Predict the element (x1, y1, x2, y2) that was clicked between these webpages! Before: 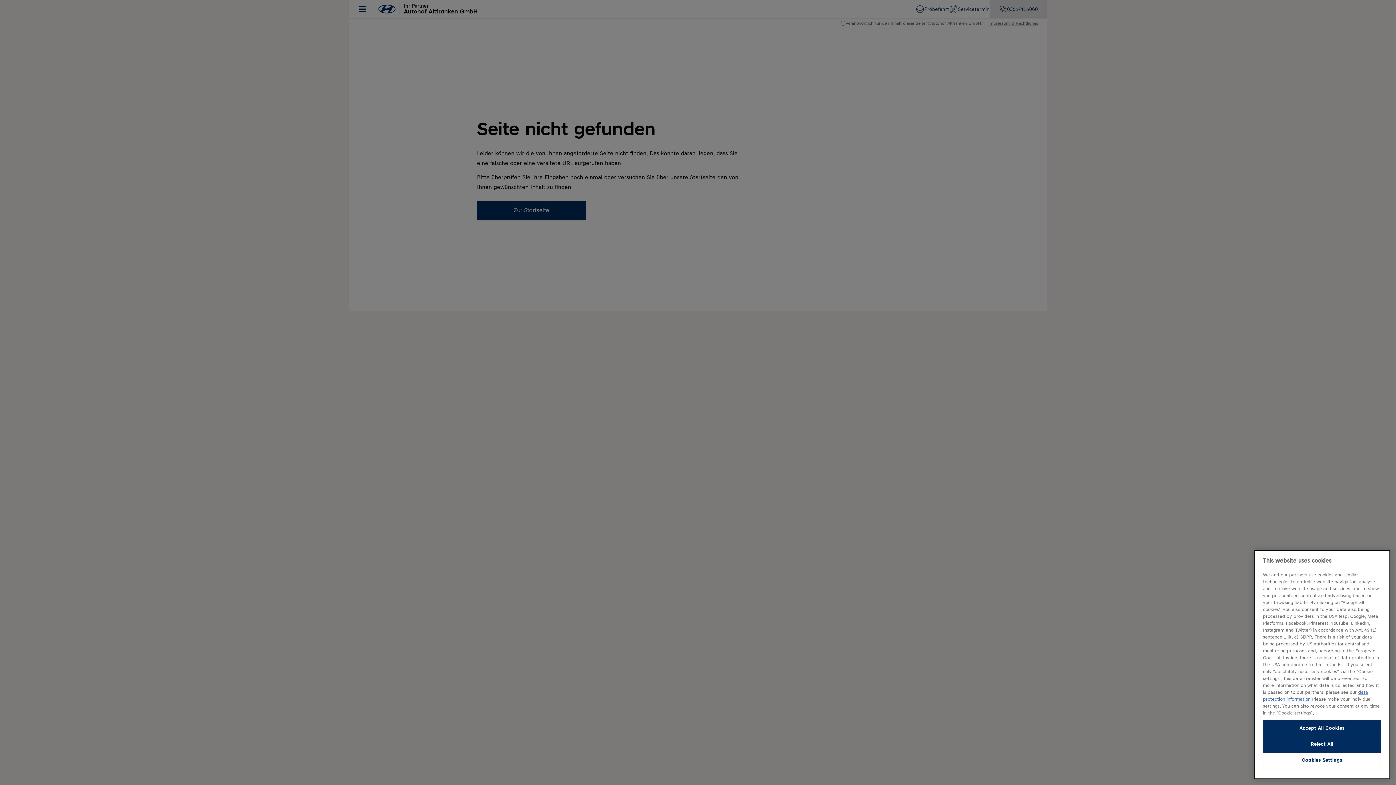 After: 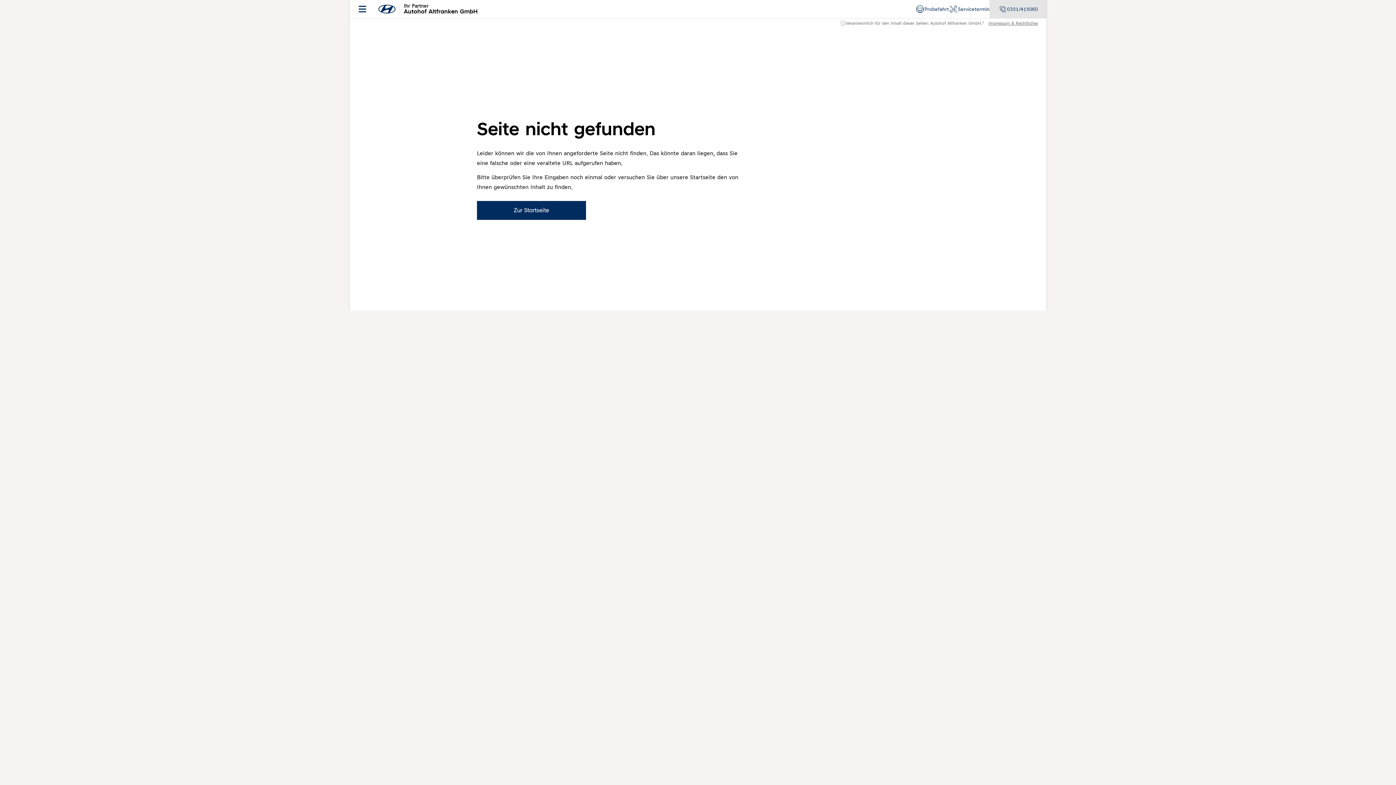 Action: bbox: (1263, 720, 1381, 736) label: Accept All Cookies